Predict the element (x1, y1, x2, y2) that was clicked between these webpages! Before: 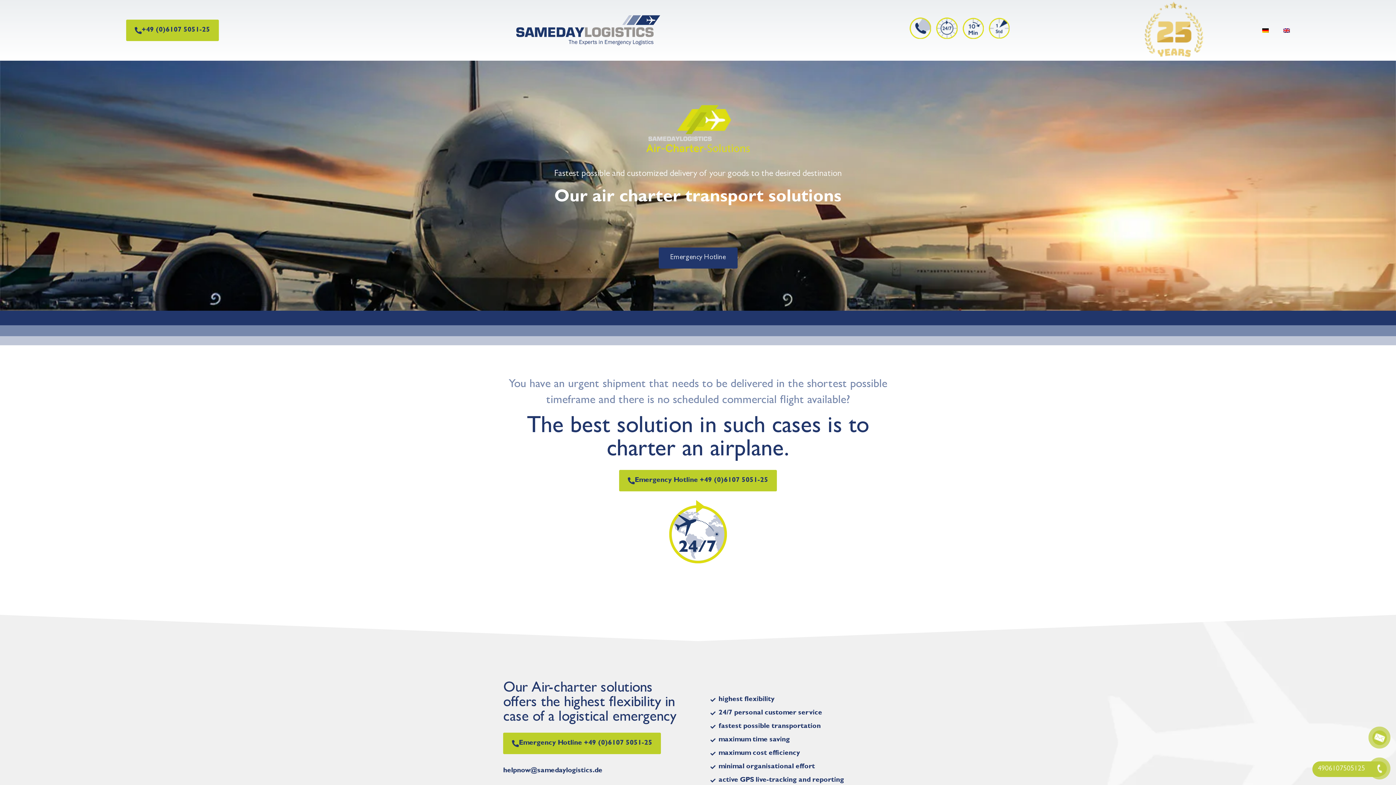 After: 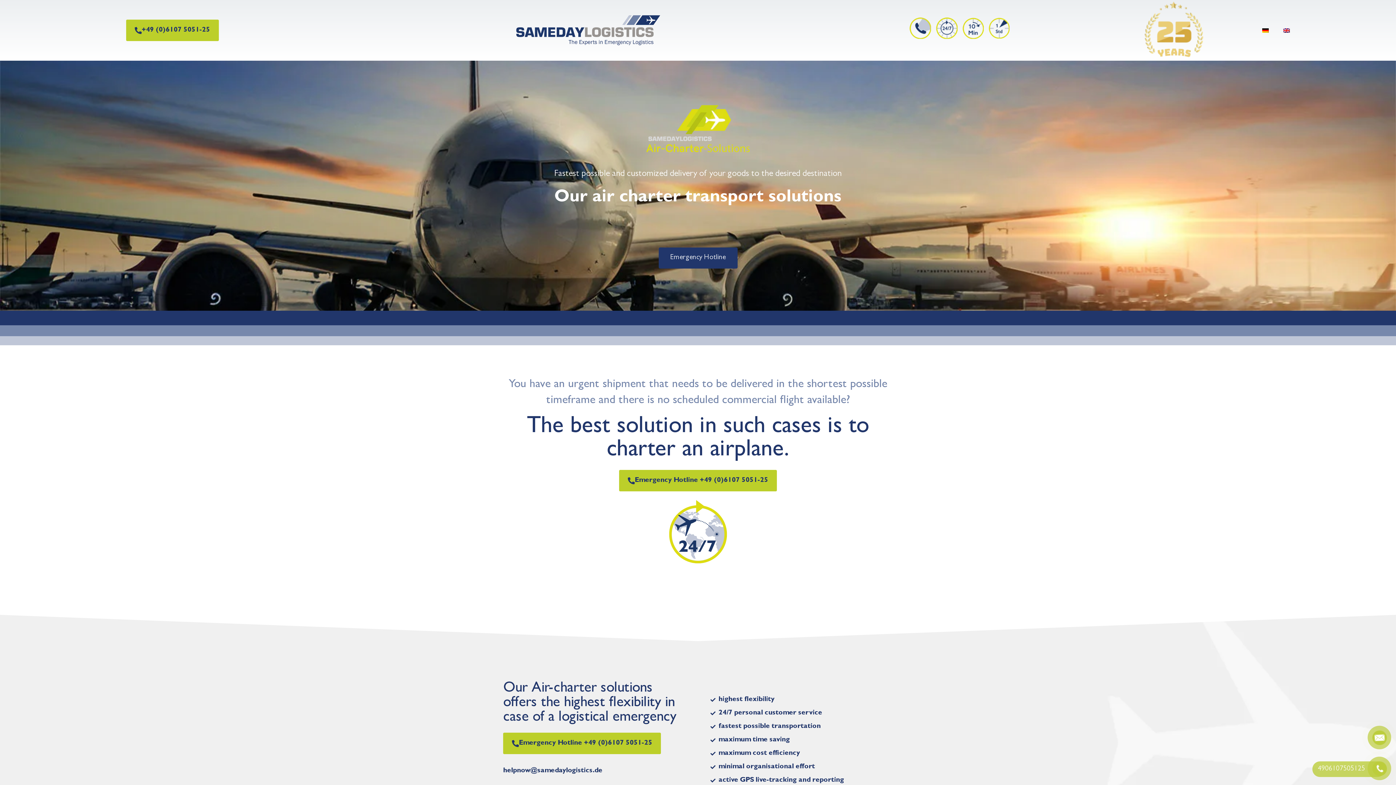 Action: bbox: (1312, 761, 1385, 777) label: 4906107505125